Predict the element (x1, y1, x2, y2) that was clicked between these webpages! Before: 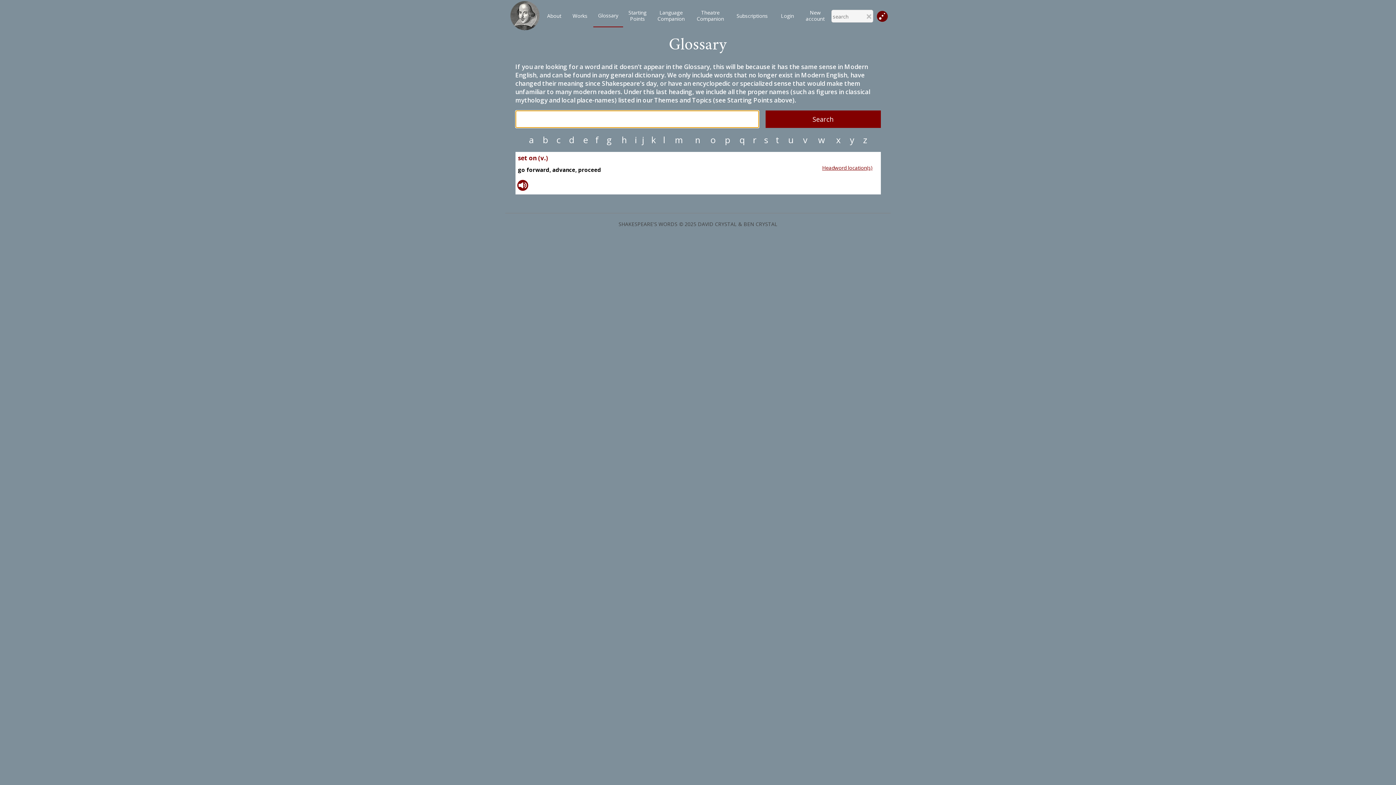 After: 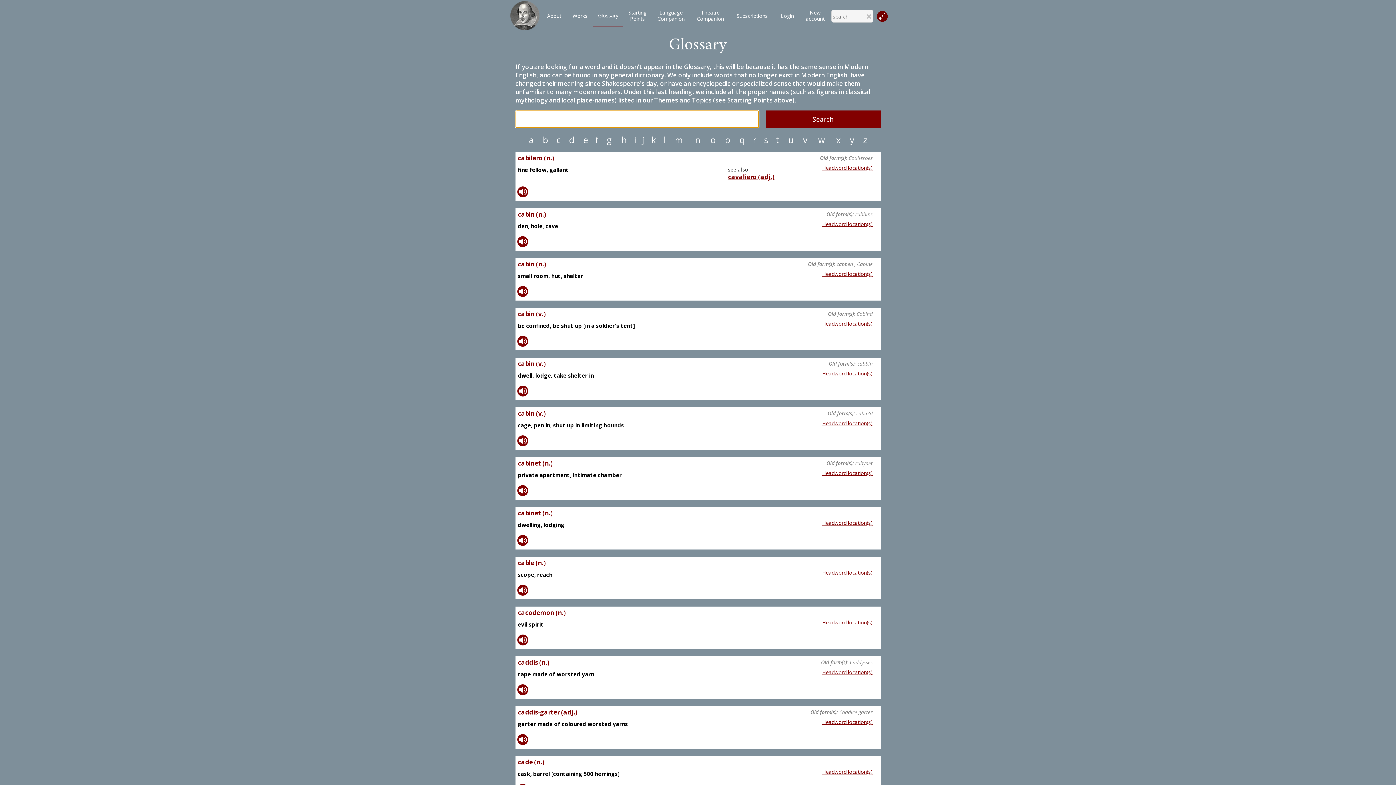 Action: label: c bbox: (553, 136, 564, 143)